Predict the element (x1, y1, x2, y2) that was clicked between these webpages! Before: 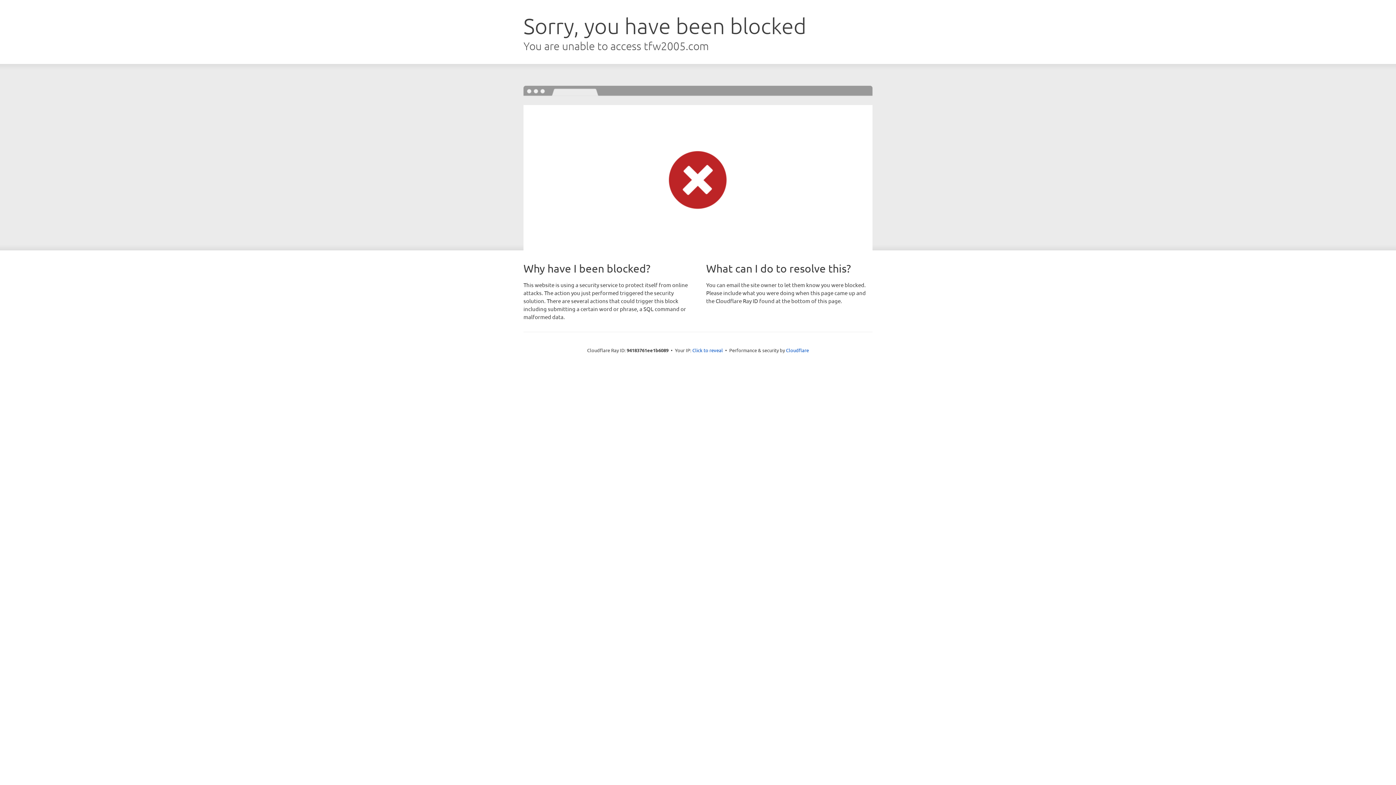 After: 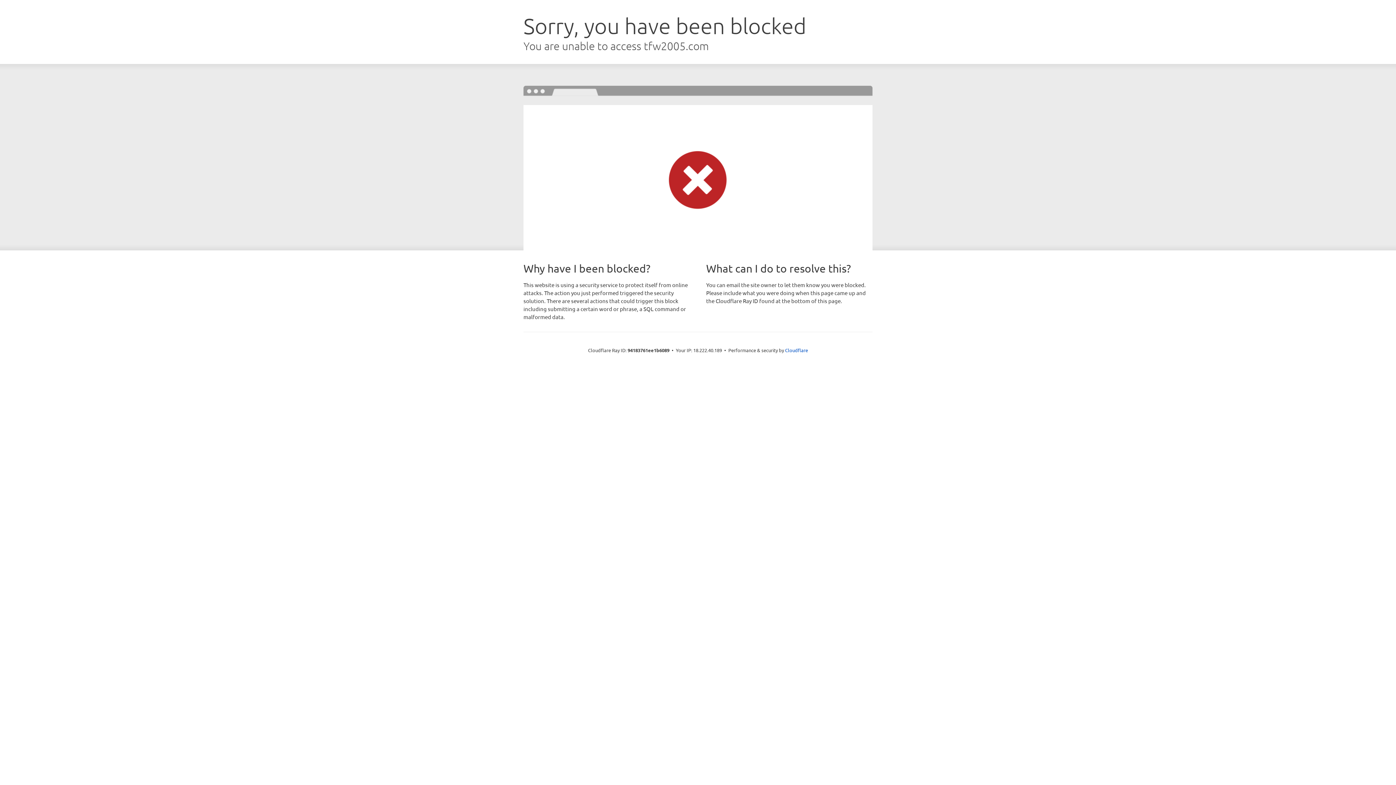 Action: label: Click to reveal bbox: (692, 346, 723, 353)